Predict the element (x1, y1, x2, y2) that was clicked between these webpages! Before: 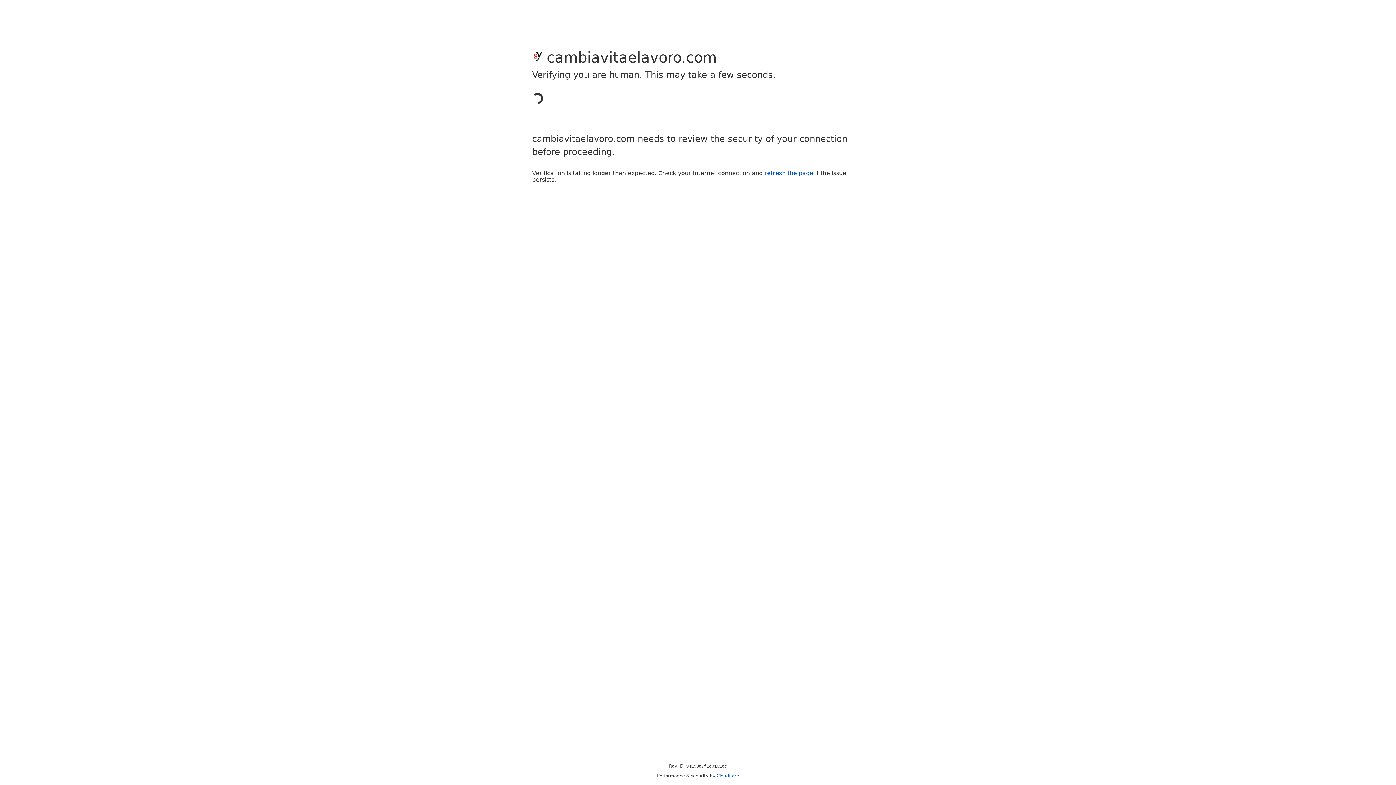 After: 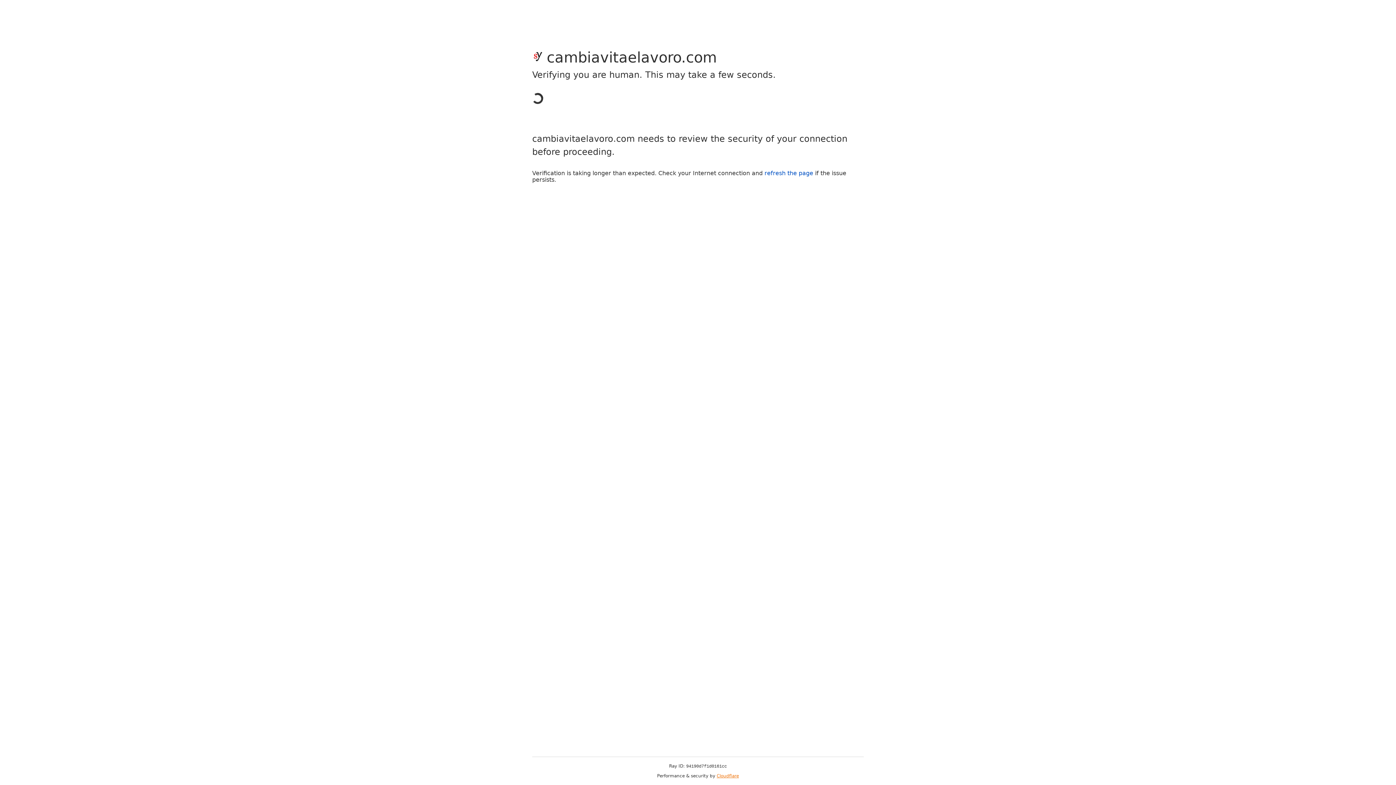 Action: label: Cloudflare bbox: (716, 773, 739, 778)